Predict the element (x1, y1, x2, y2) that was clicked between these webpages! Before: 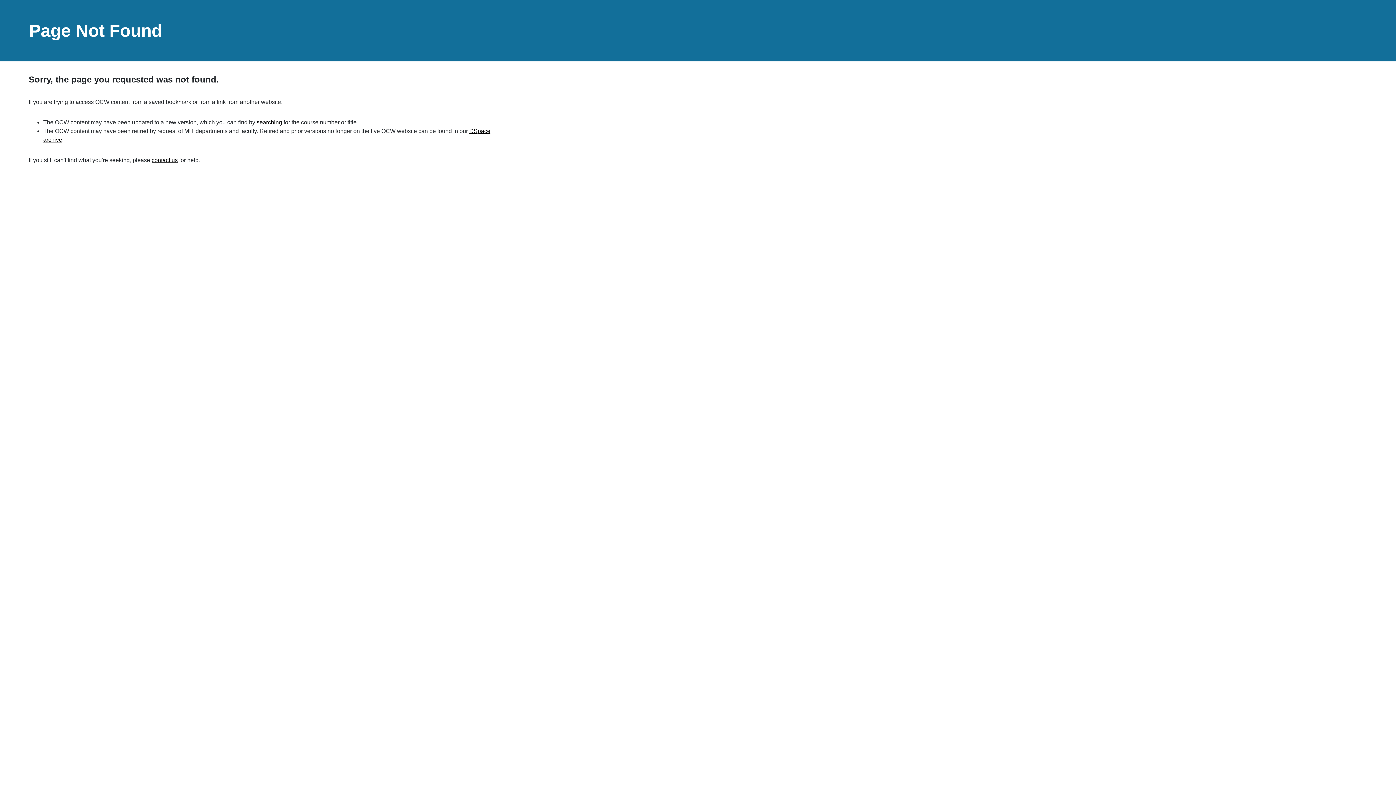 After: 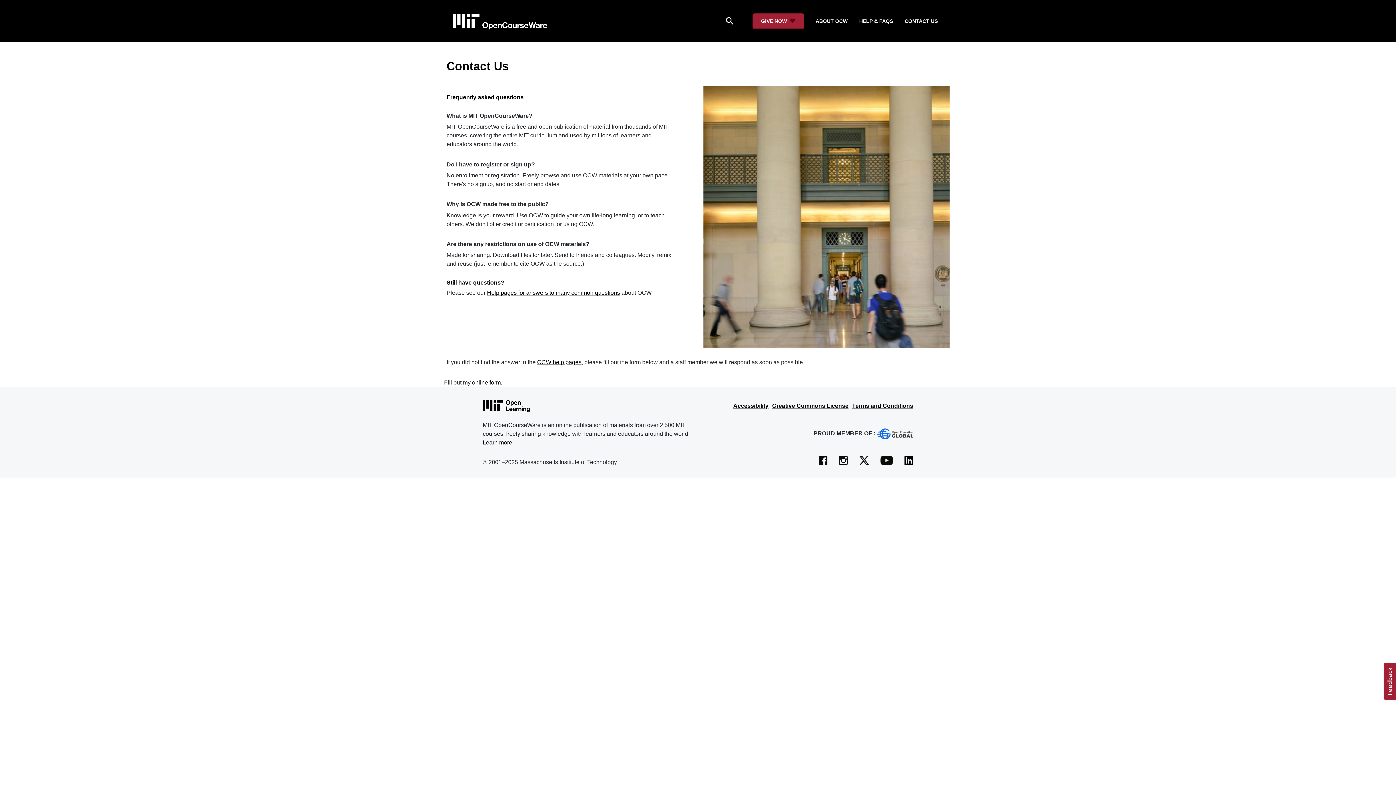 Action: bbox: (151, 157, 177, 163) label: contact us